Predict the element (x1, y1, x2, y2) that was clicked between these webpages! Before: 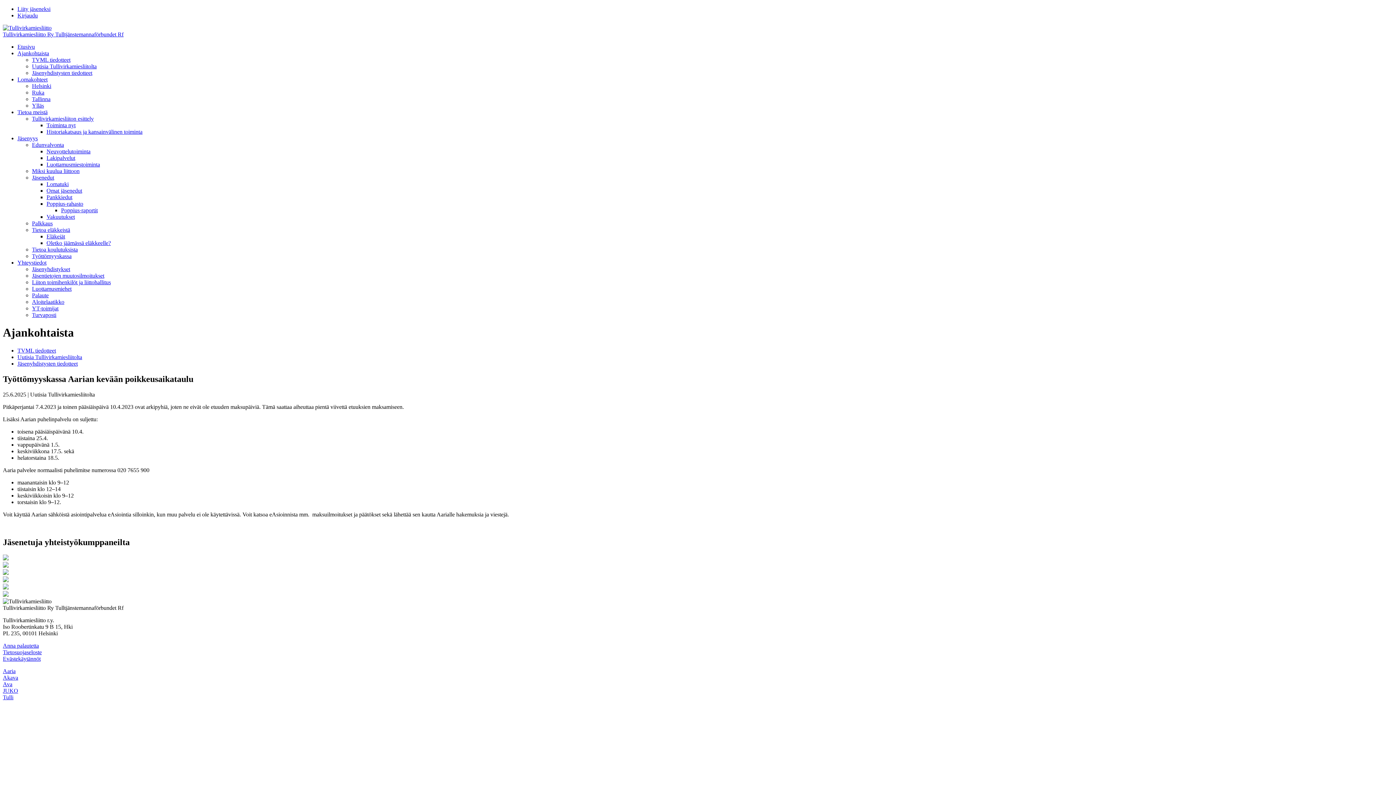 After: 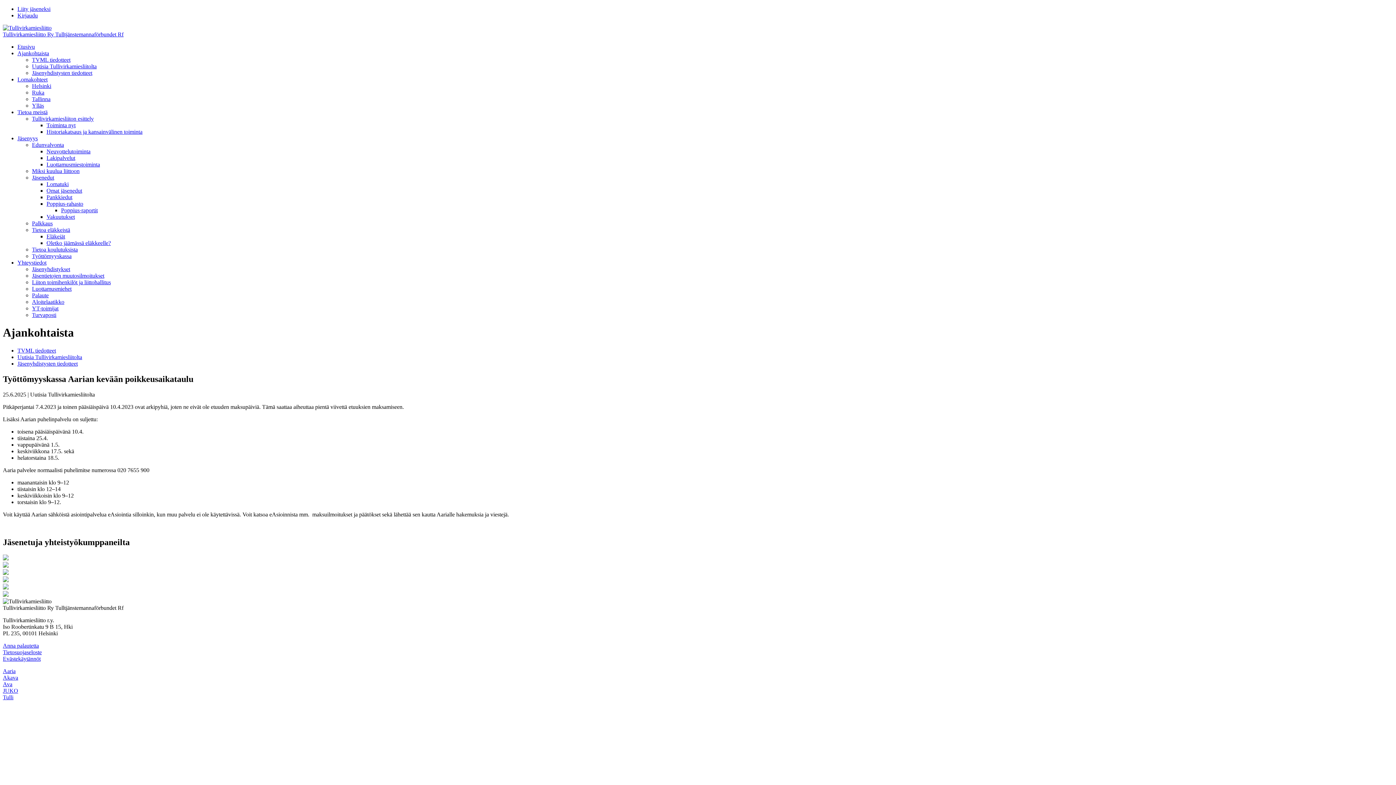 Action: bbox: (2, 584, 8, 590)